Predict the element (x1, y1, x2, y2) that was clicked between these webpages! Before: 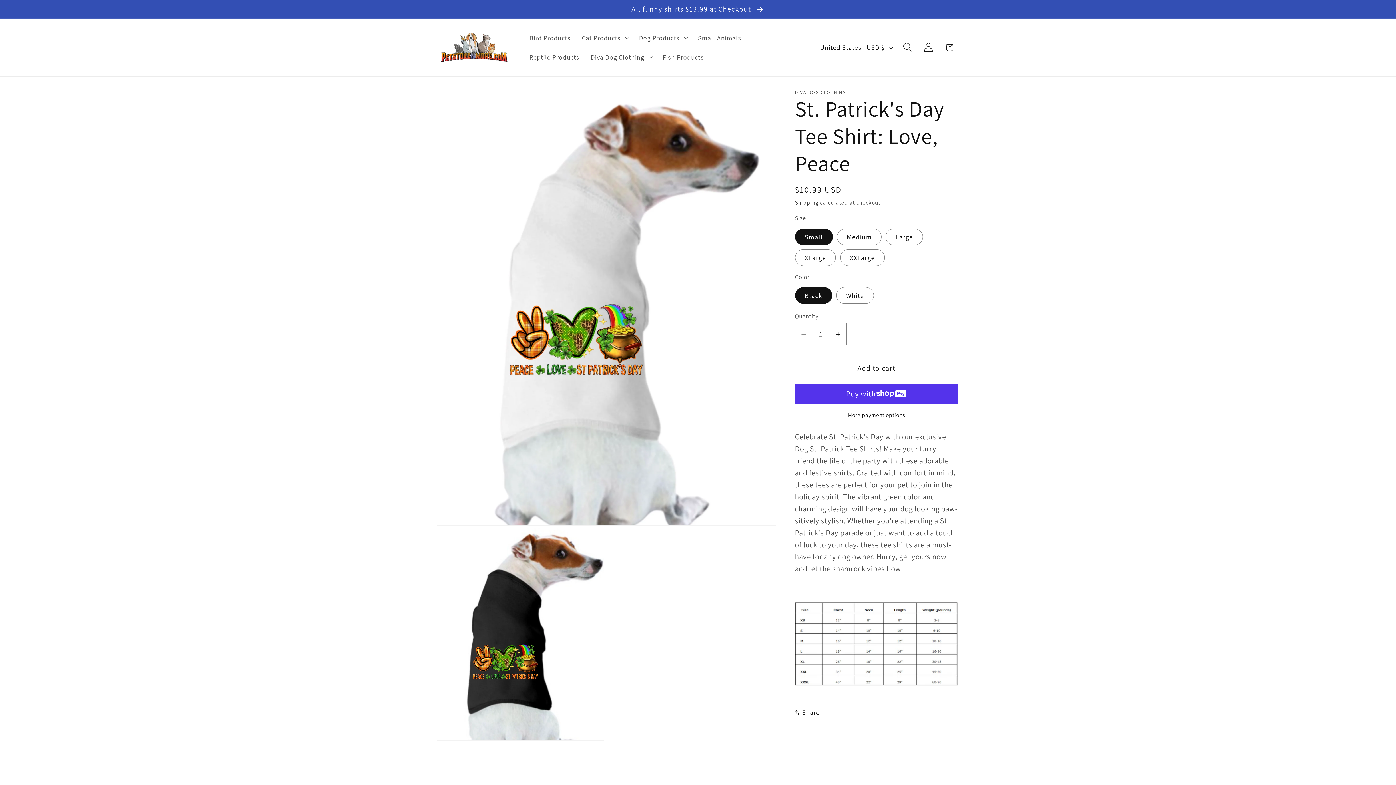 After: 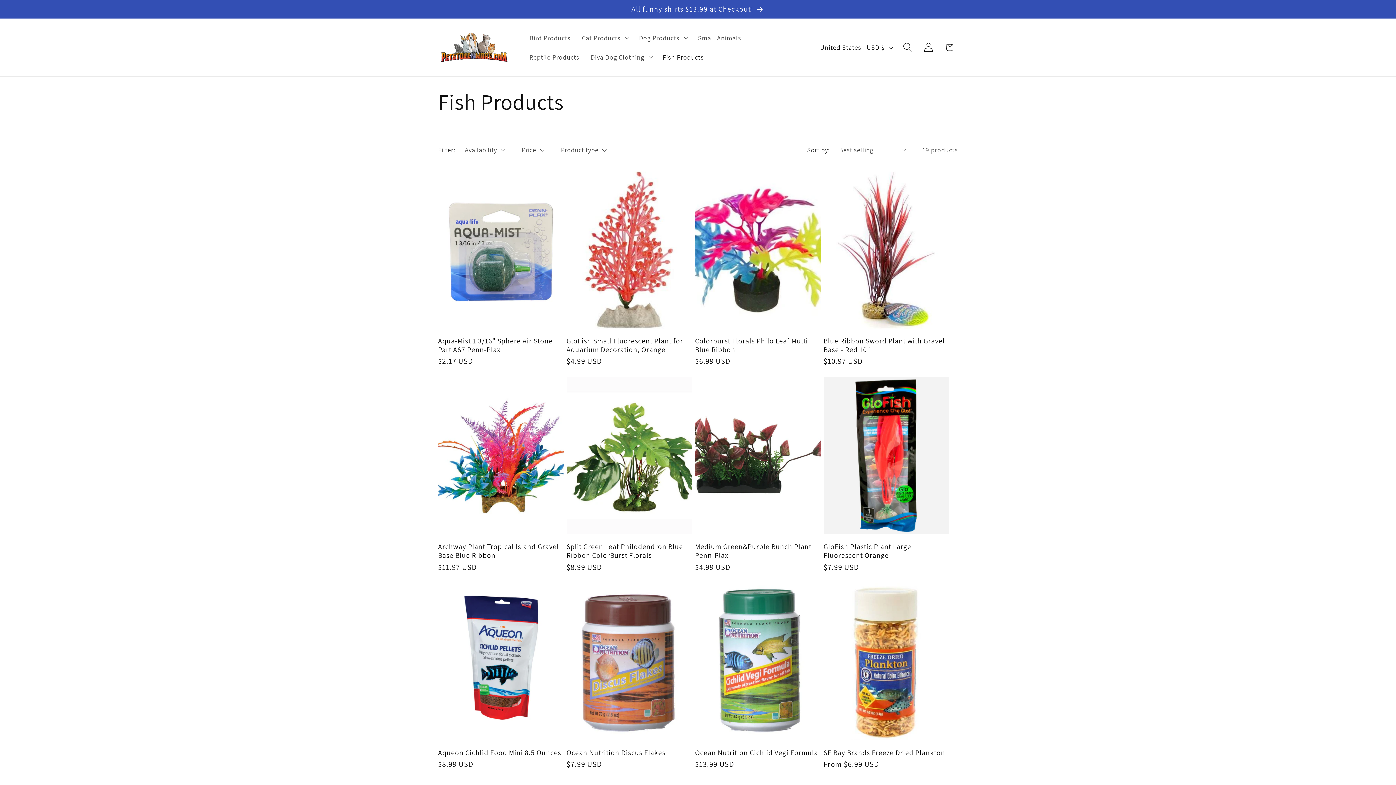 Action: bbox: (657, 47, 709, 66) label: Fish Products